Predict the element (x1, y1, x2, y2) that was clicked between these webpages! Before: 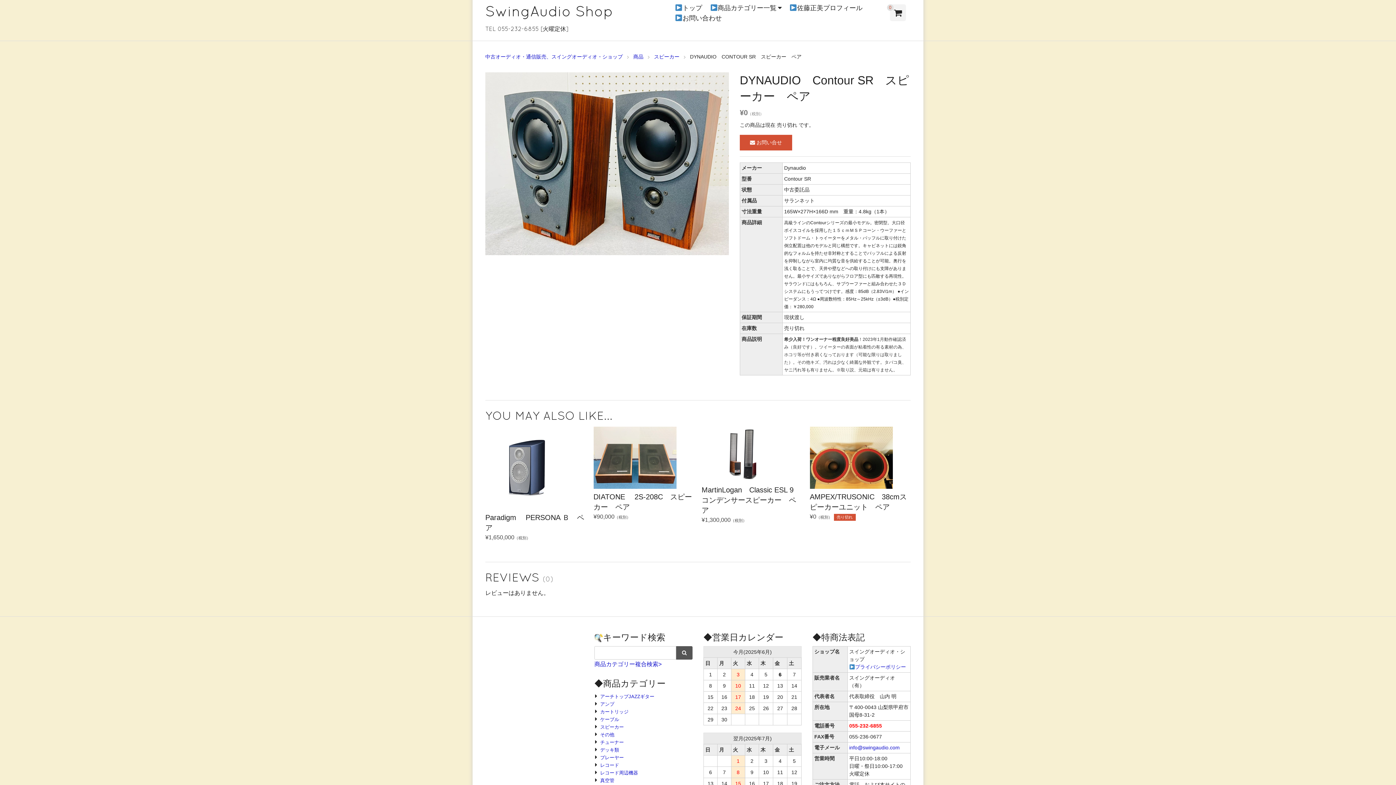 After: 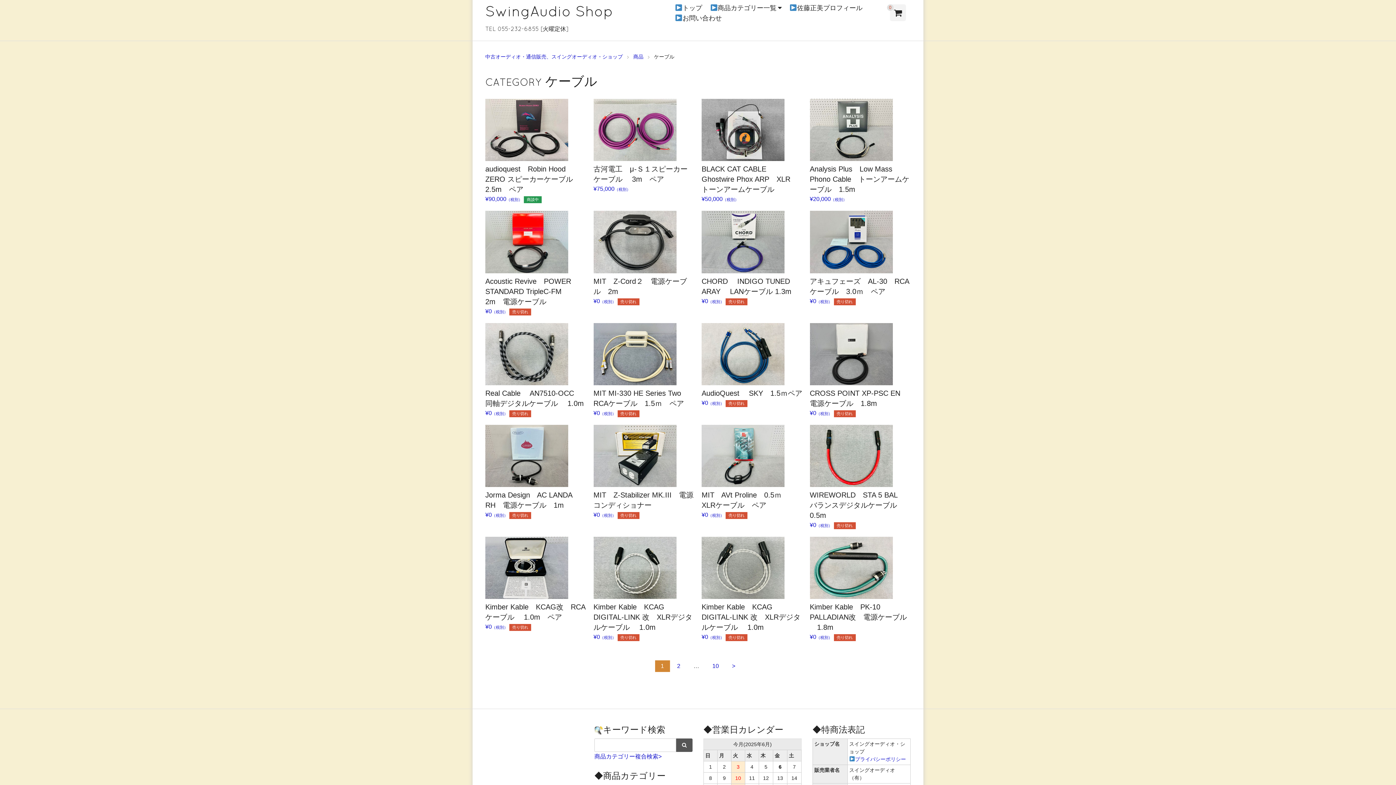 Action: label: ケーブル bbox: (600, 717, 619, 722)